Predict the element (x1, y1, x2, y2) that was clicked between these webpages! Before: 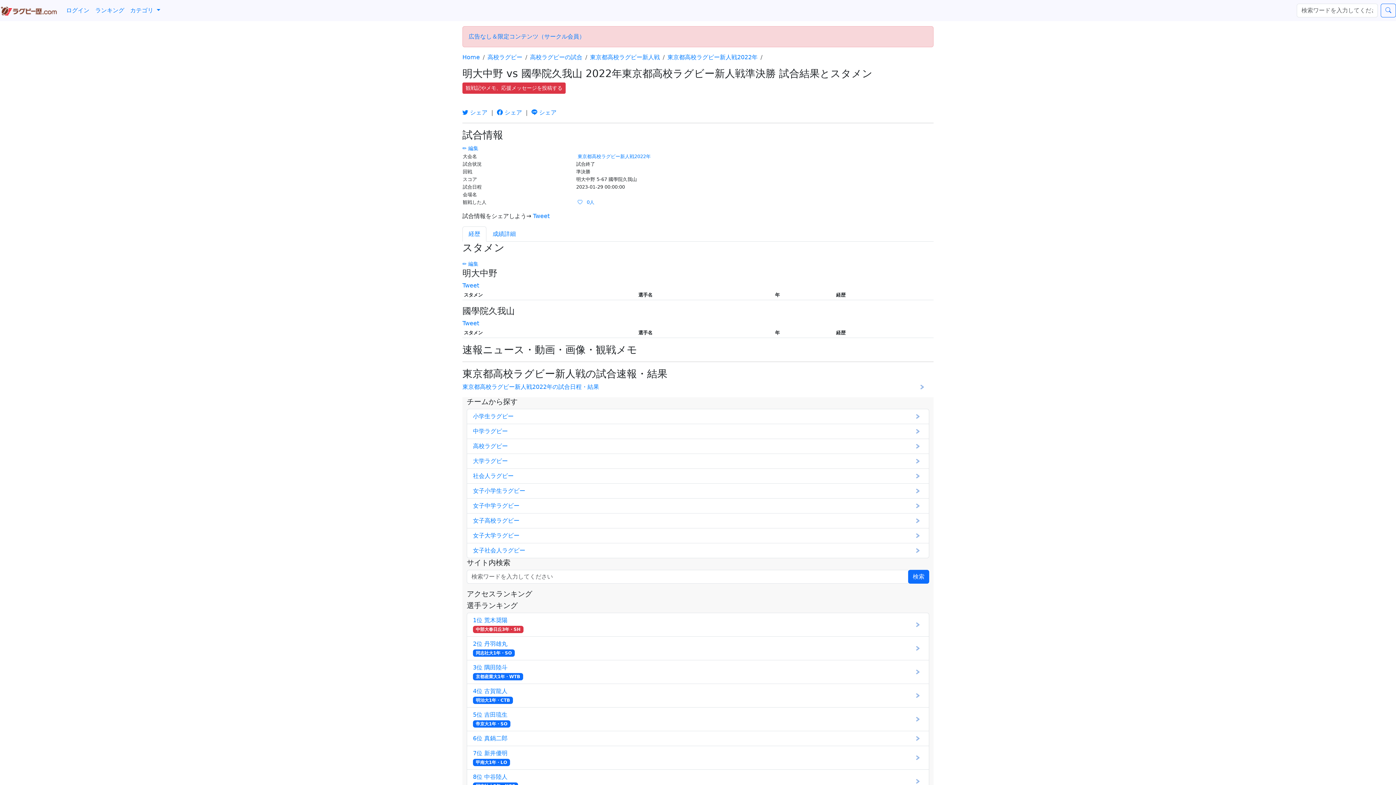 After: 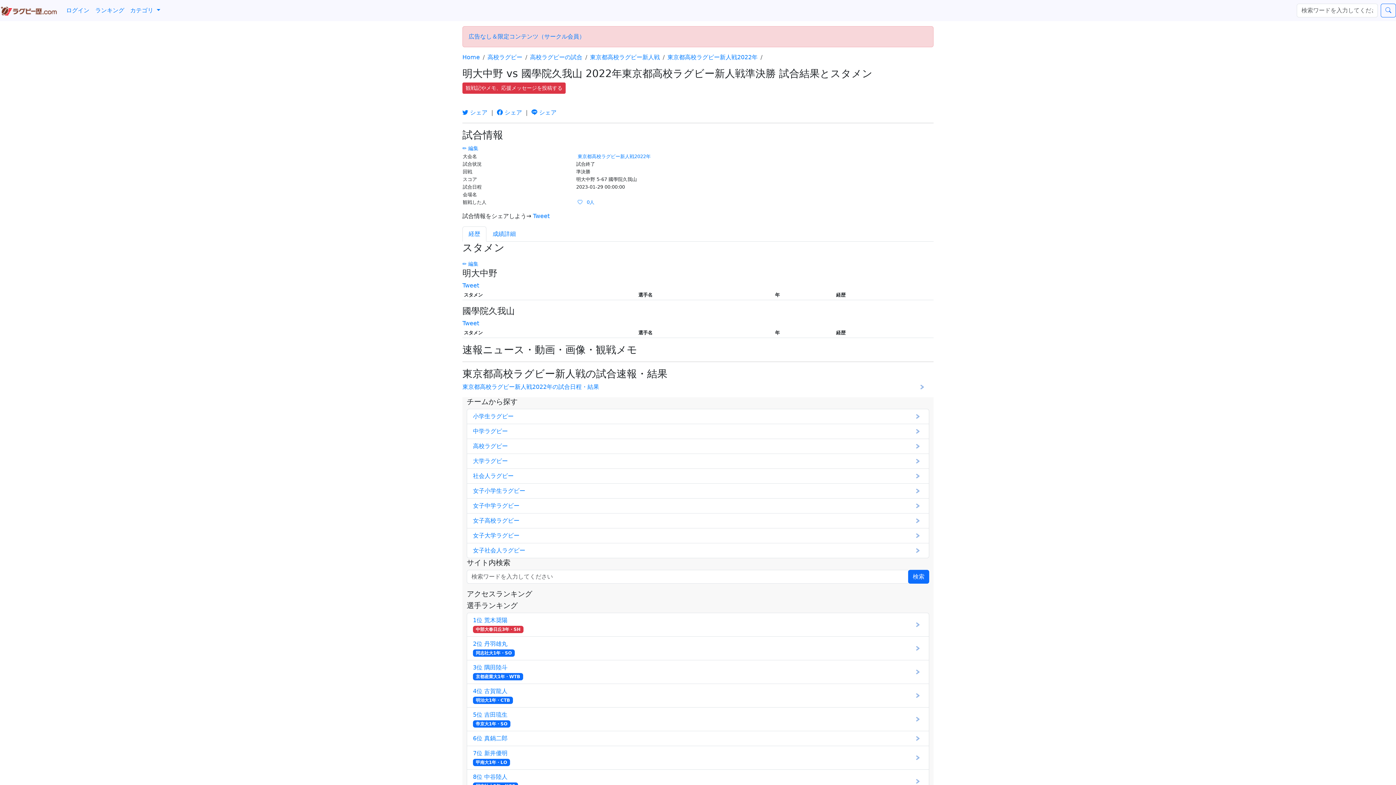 Action: bbox: (462, 382, 933, 391) label: 東京都高校ラグビー新人戦2022年の試合日程・結果